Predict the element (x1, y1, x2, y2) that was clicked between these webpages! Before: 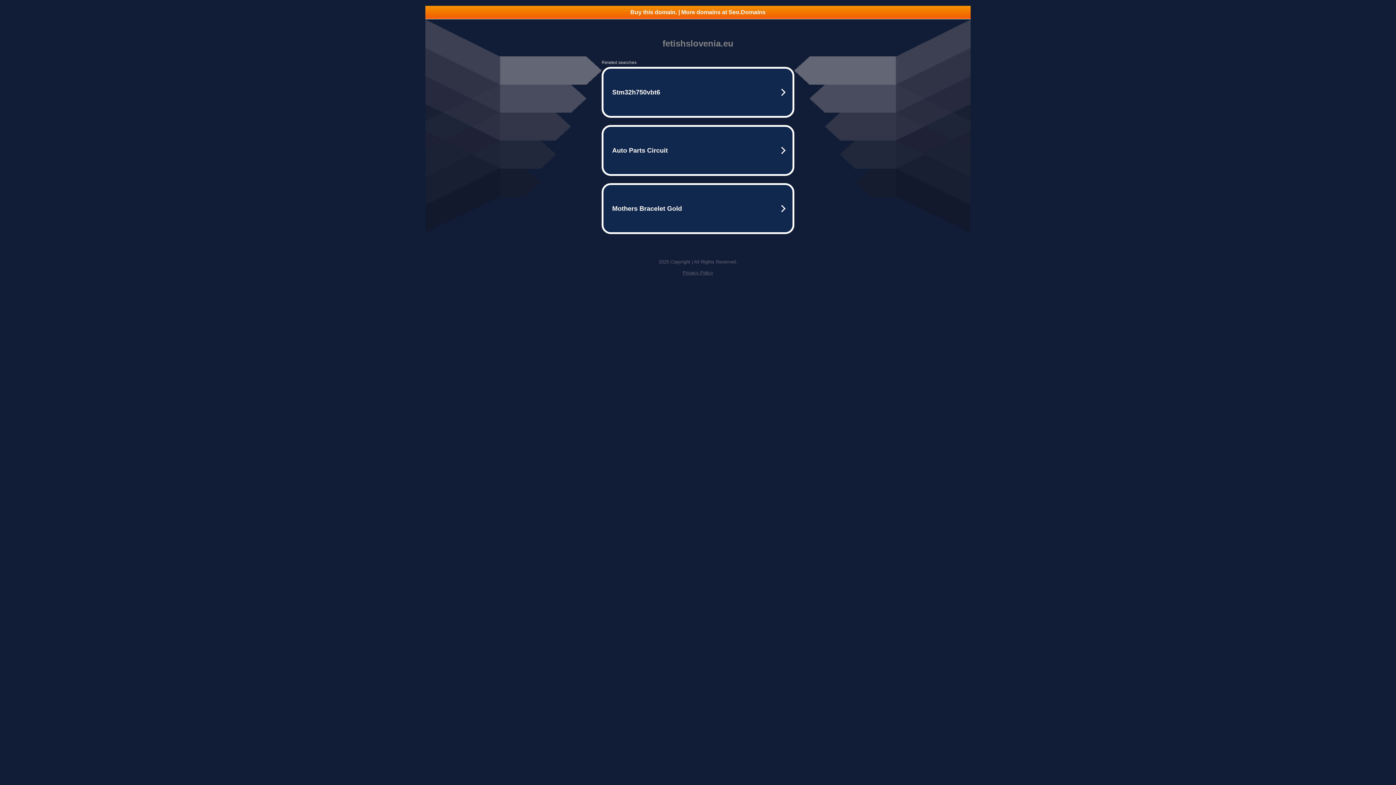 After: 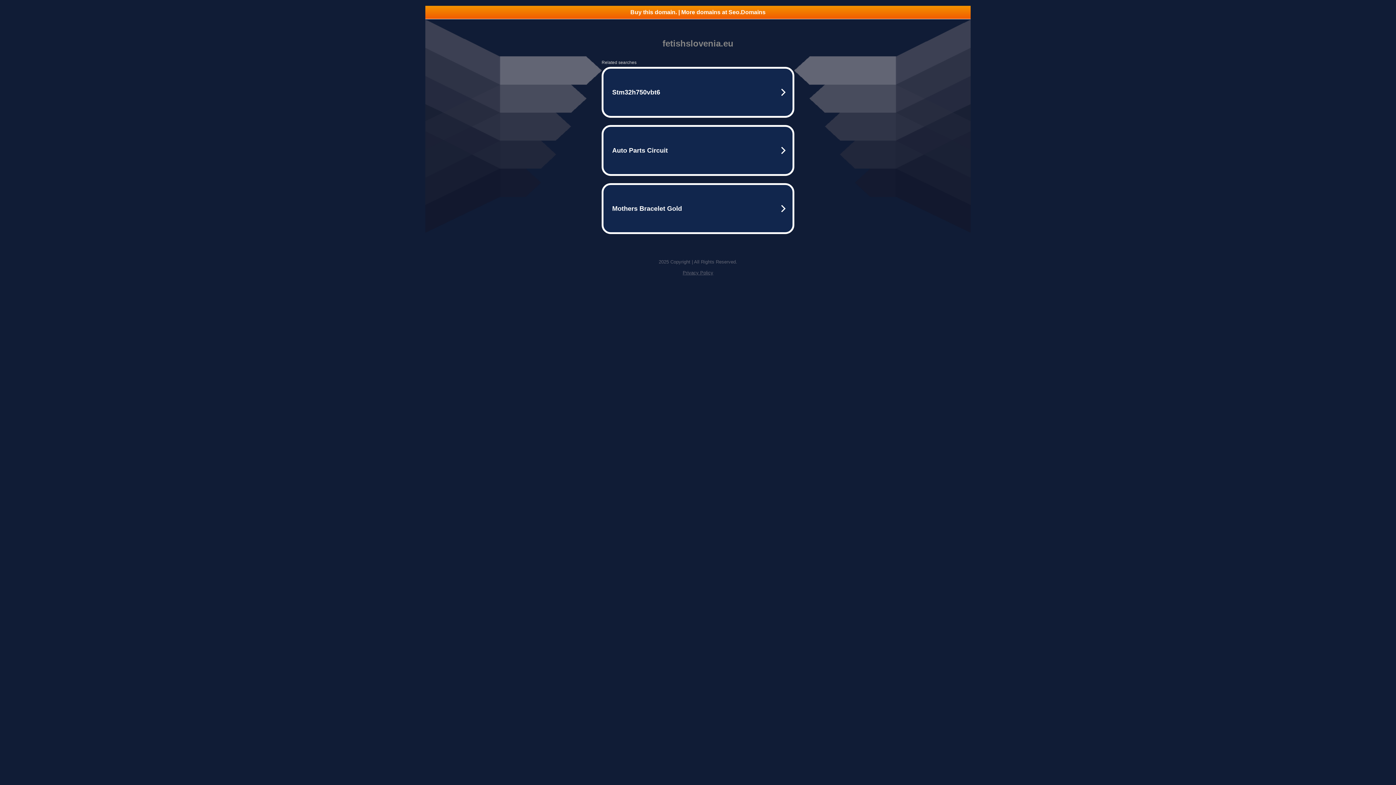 Action: label: Buy this domain. | More domains at Seo.Domains bbox: (425, 5, 970, 18)